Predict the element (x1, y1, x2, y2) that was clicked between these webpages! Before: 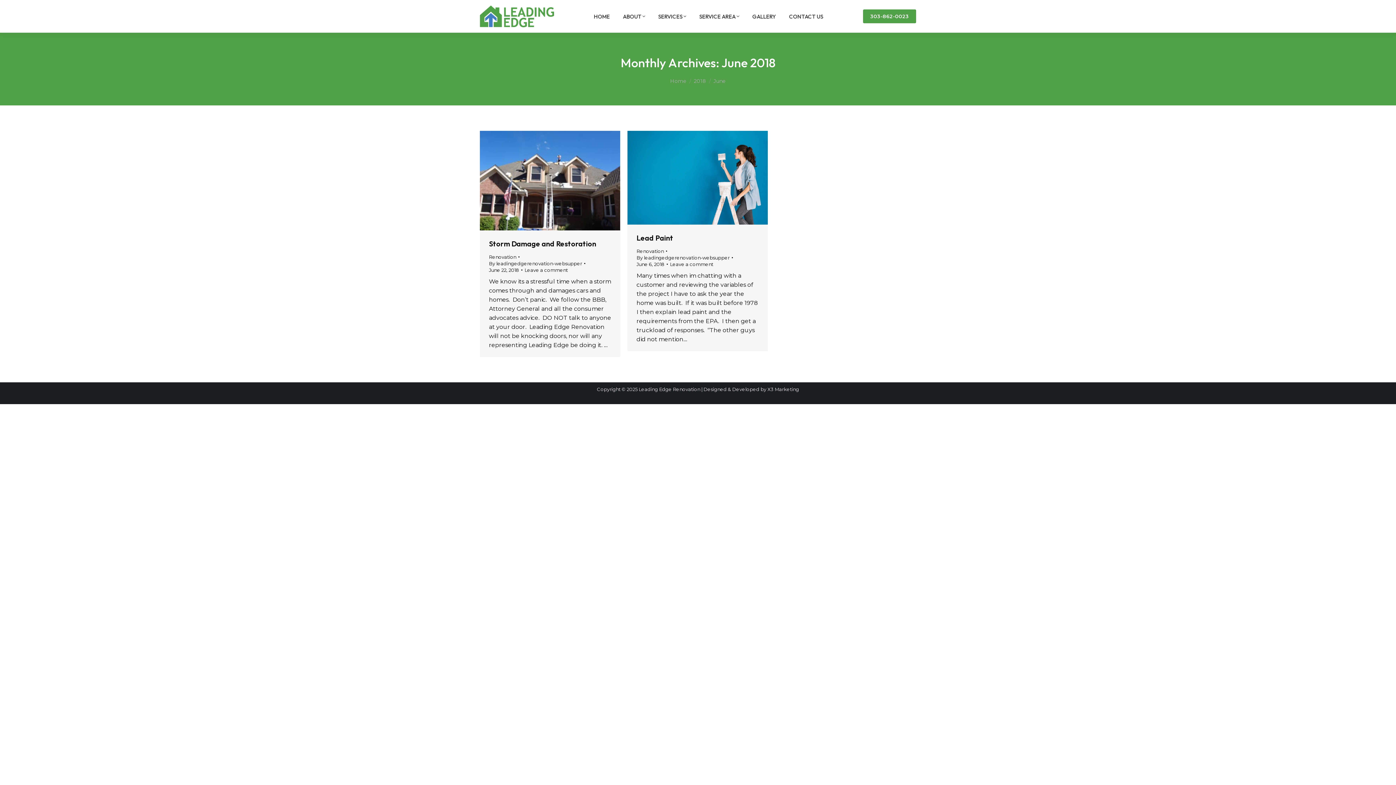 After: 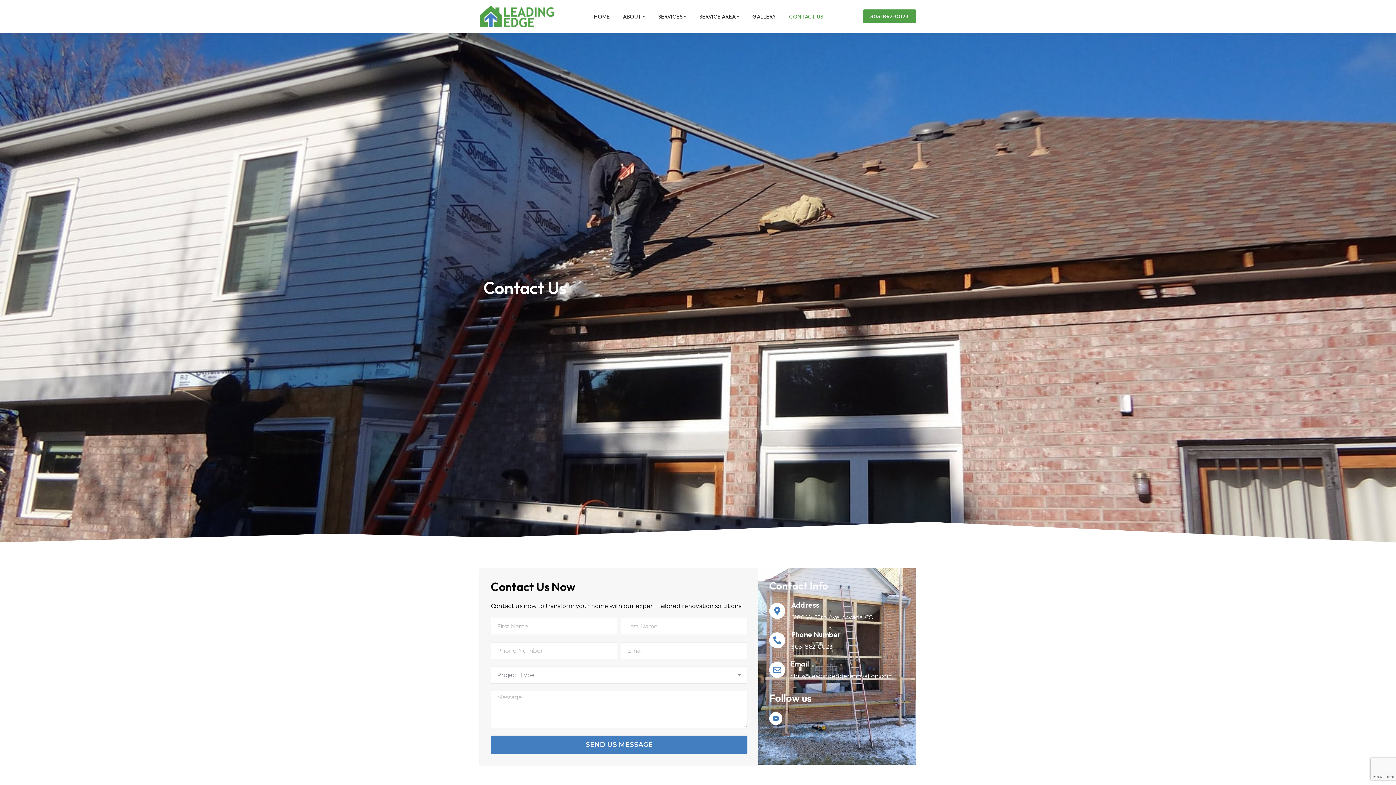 Action: label: CONTACT US bbox: (787, 6, 824, 26)